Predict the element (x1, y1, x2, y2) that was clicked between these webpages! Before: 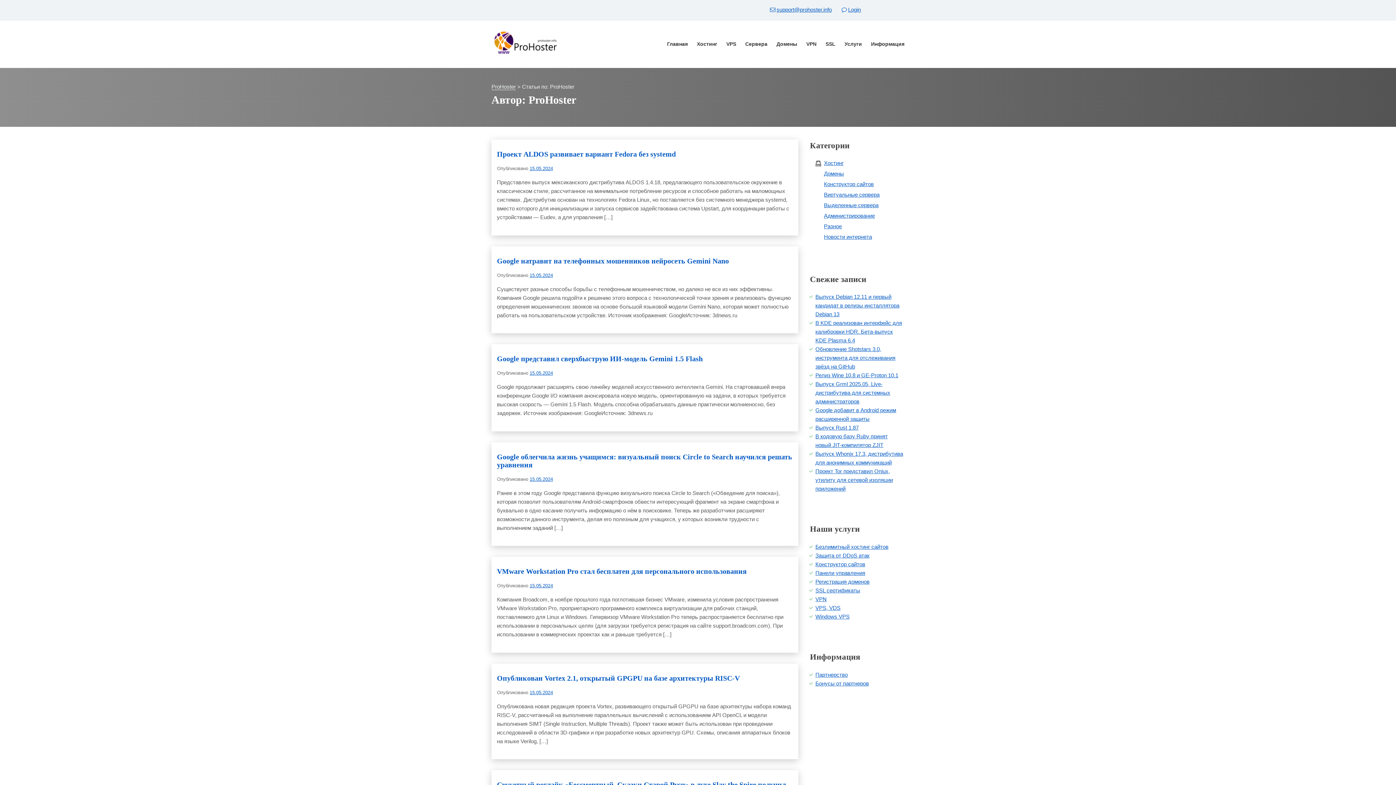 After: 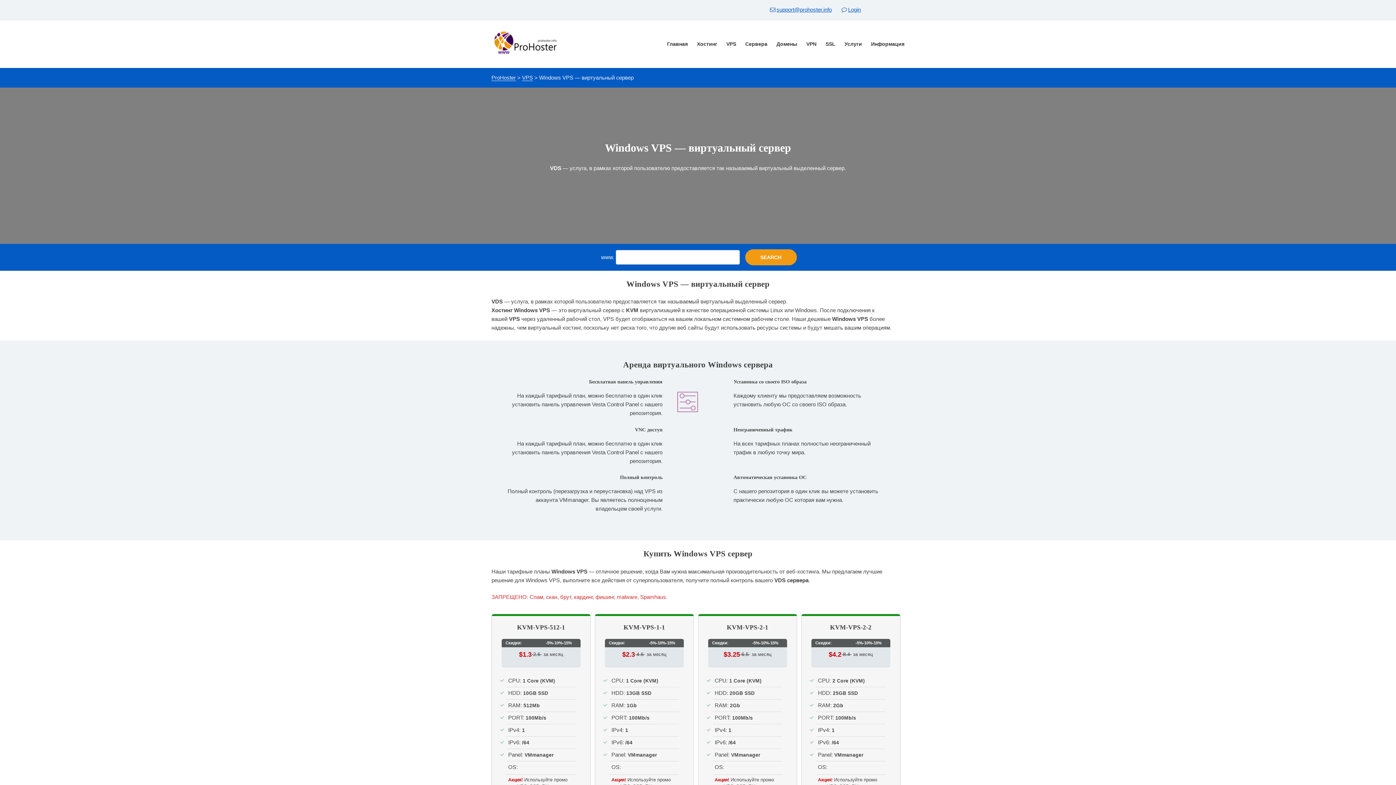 Action: bbox: (815, 613, 849, 620) label: Windows VPS